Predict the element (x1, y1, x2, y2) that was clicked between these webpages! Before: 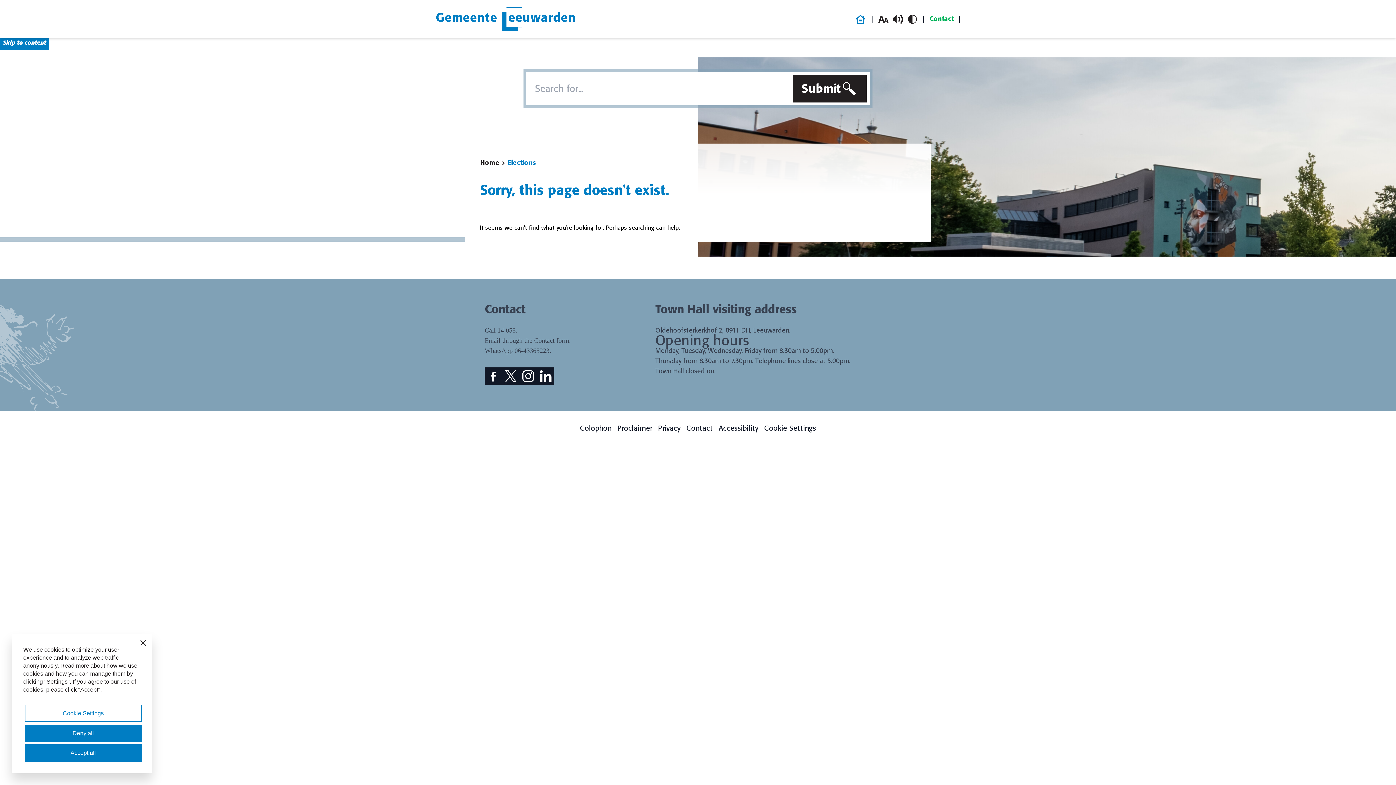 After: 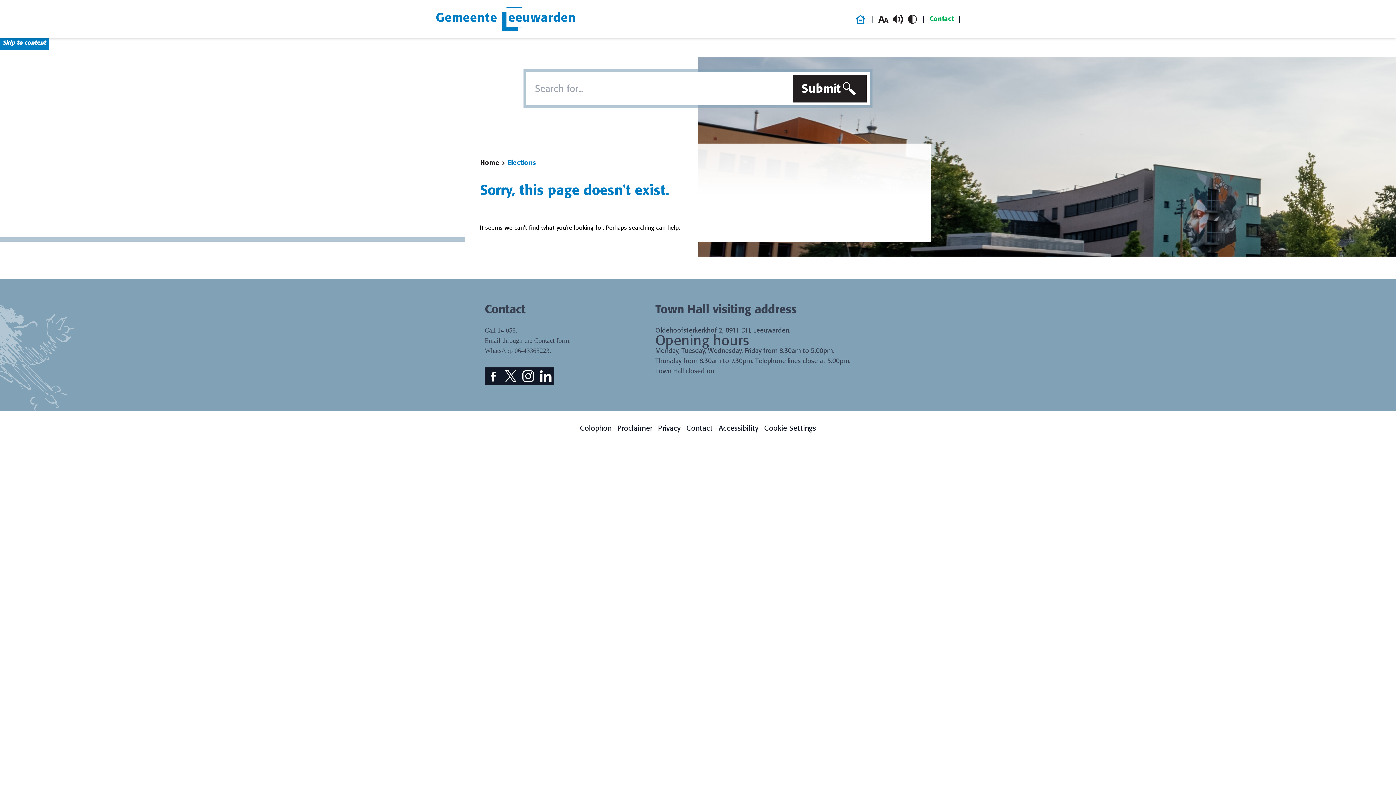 Action: label: Close bbox: (130, 630, 155, 655)